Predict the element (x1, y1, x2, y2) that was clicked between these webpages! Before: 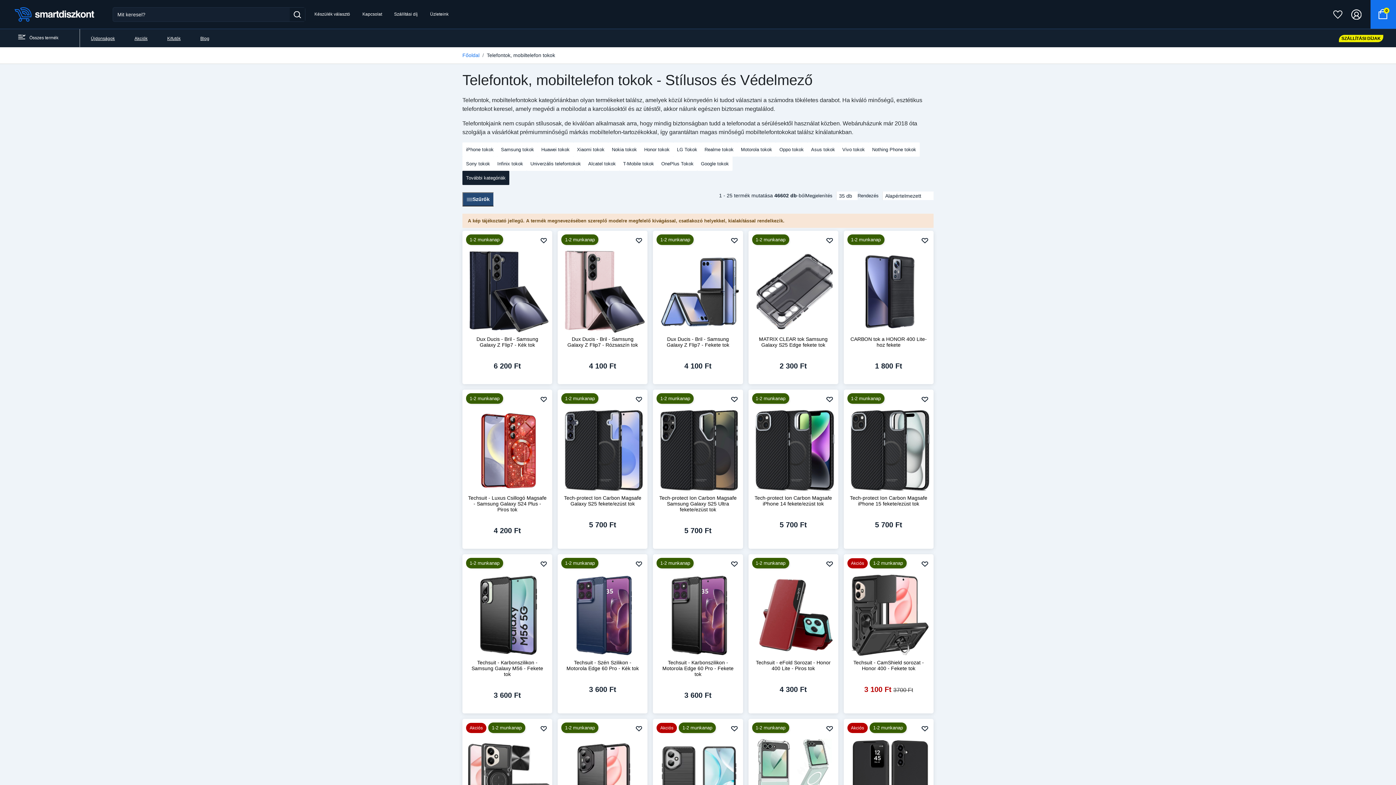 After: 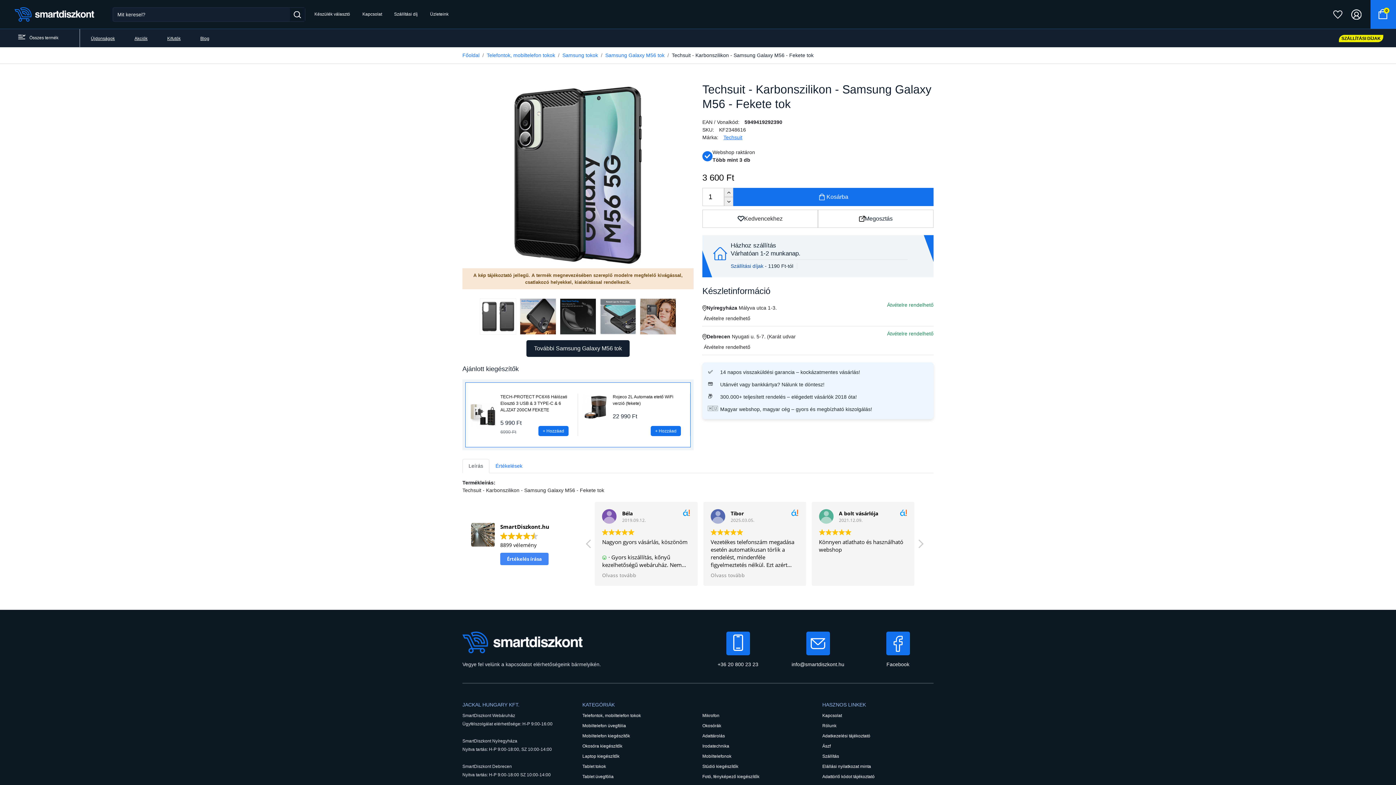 Action: label: Techsuit - Karbonszilikon - Samsung Galaxy M56 - Fekete tok bbox: (468, 660, 546, 682)